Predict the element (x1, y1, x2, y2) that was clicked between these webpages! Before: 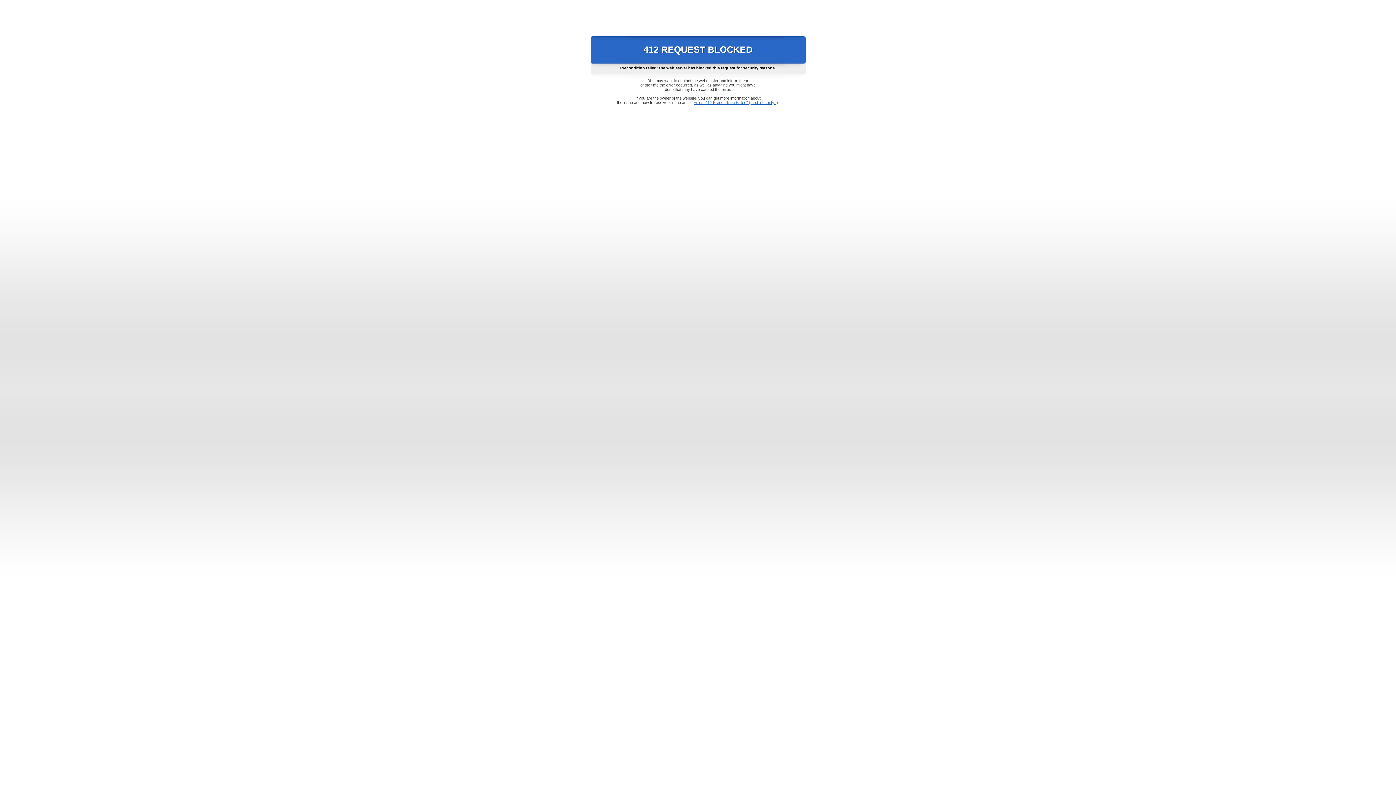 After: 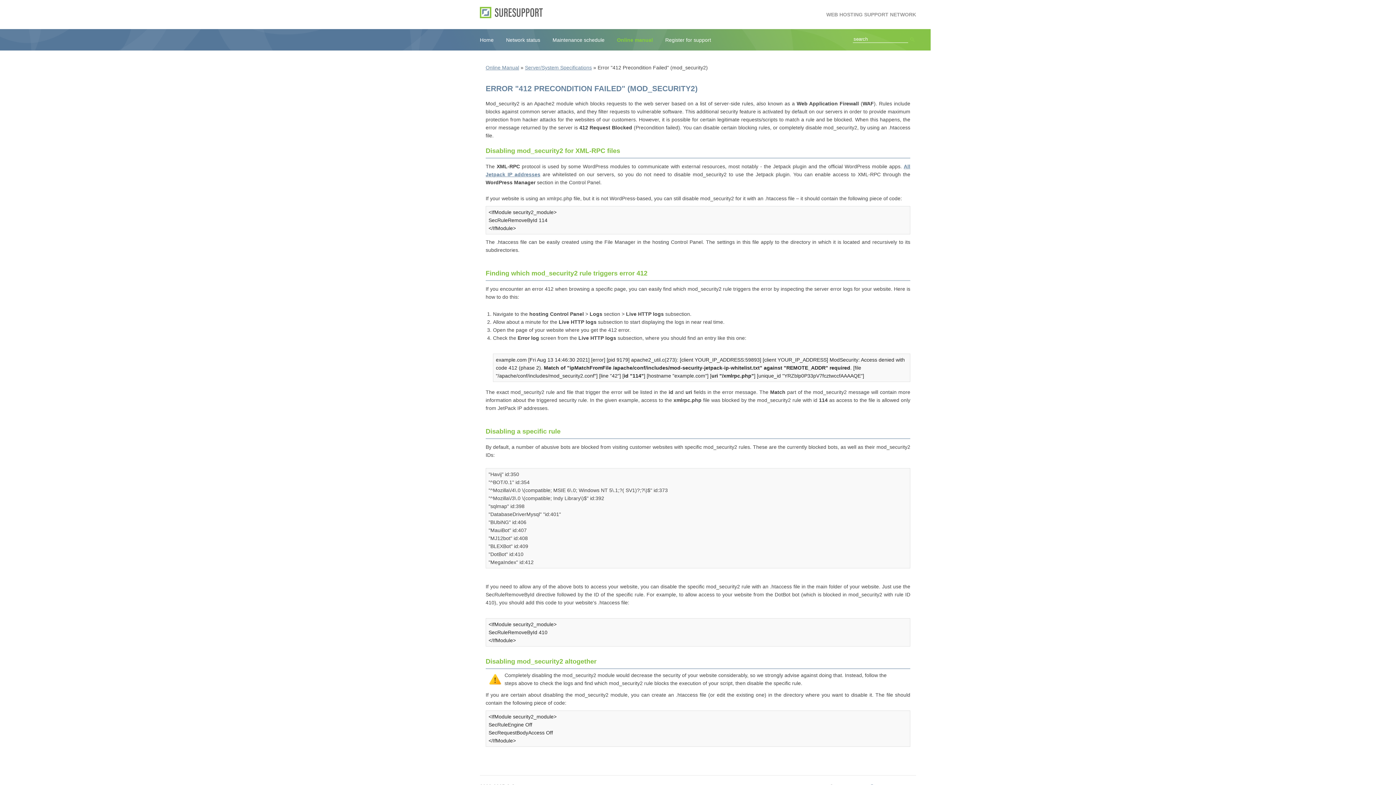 Action: label: Error "412 Precondition Failed" (mod_security2) bbox: (693, 100, 778, 104)